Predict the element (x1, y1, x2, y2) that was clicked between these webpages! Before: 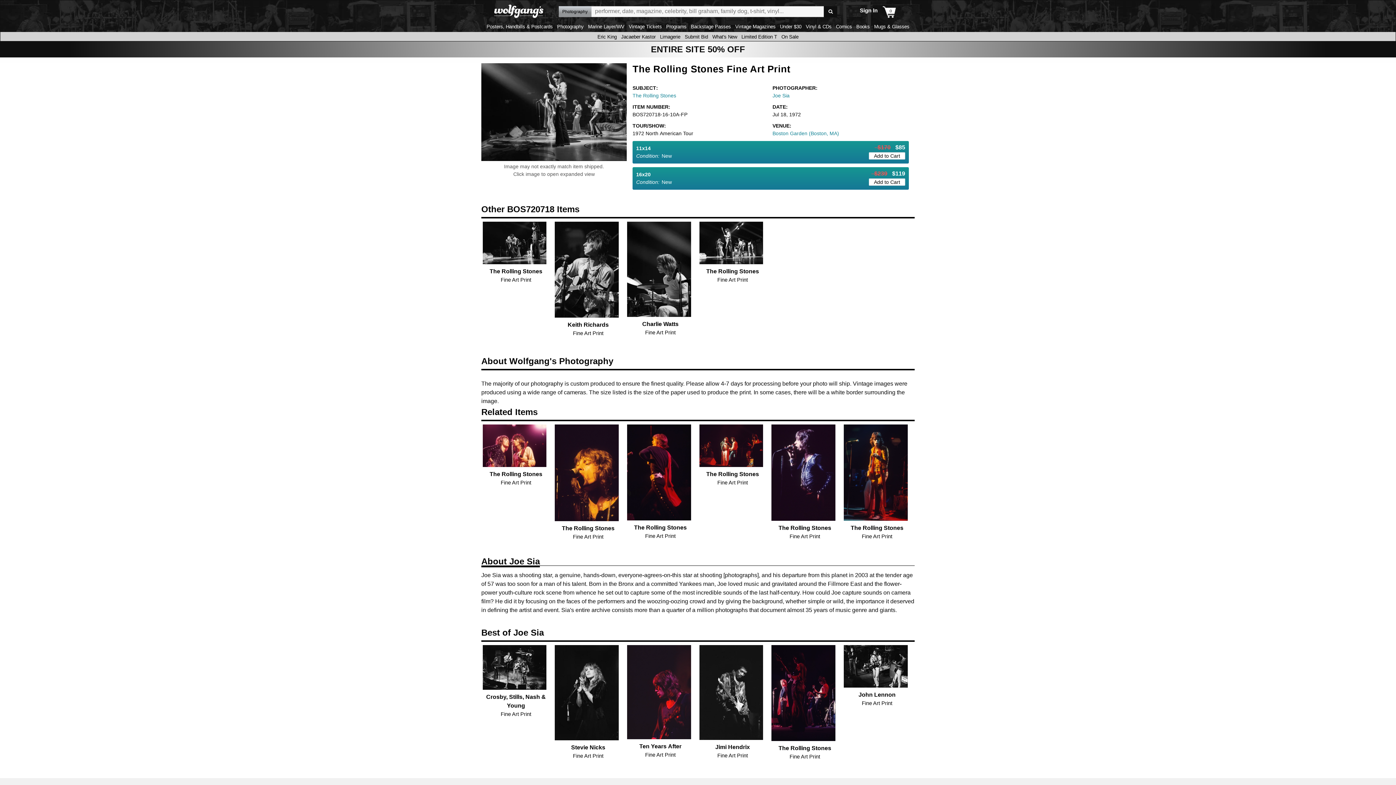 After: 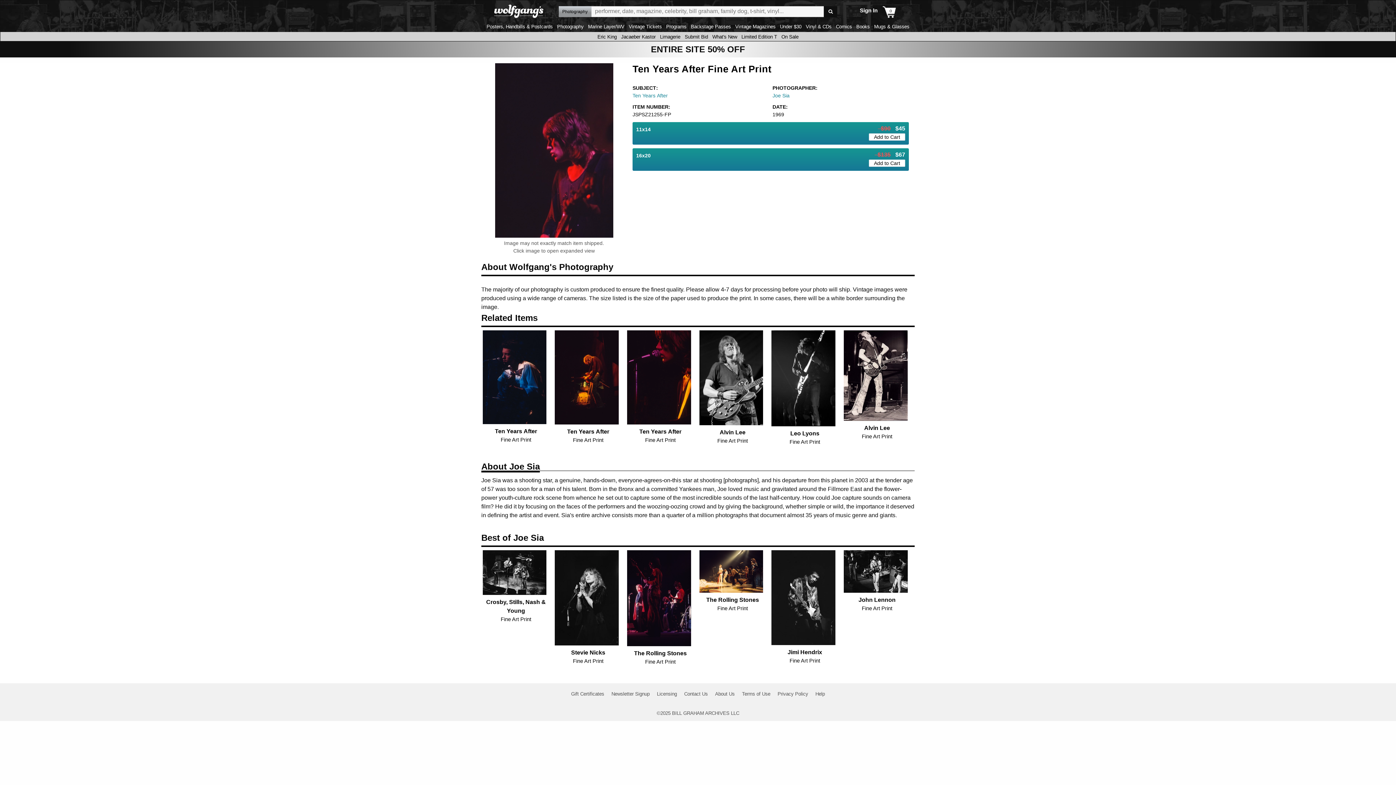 Action: bbox: (625, 645, 692, 739)